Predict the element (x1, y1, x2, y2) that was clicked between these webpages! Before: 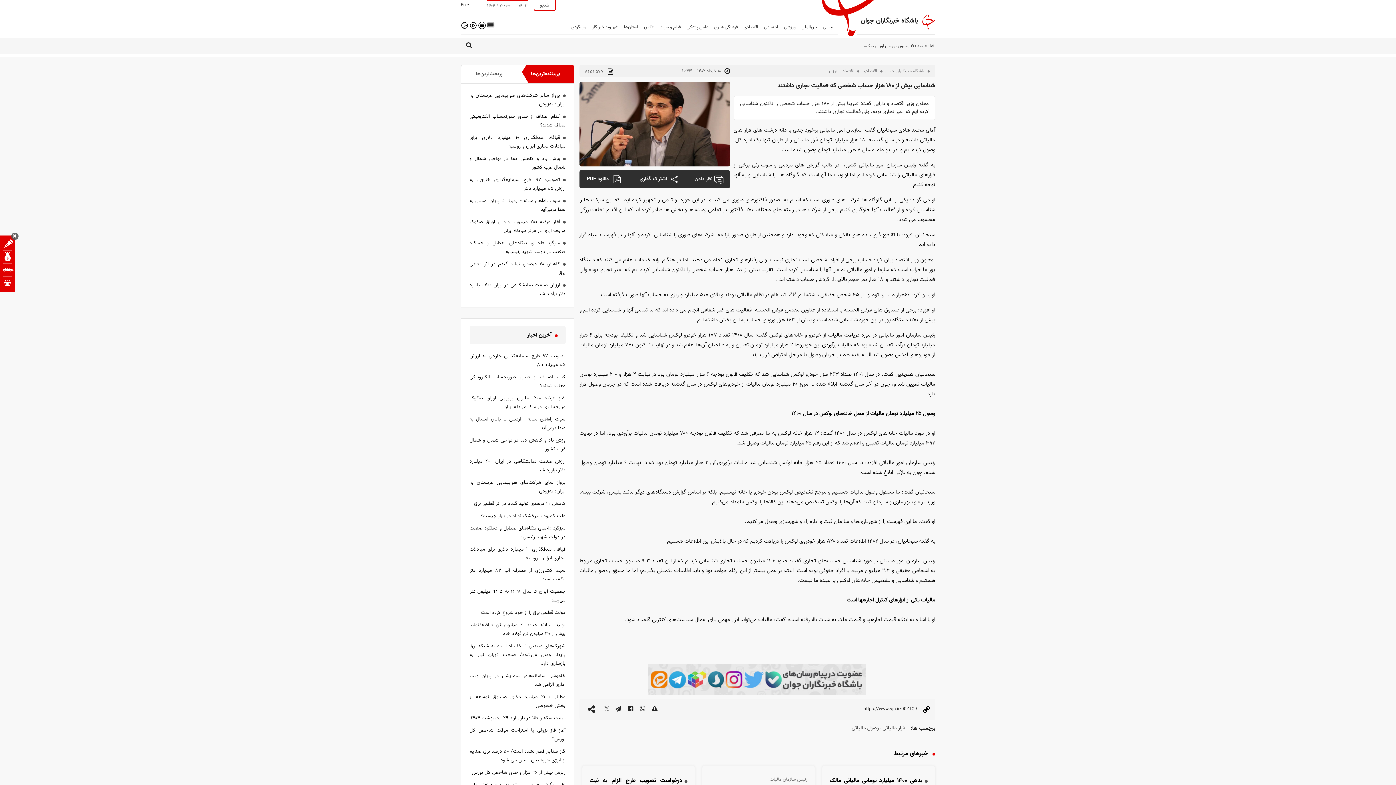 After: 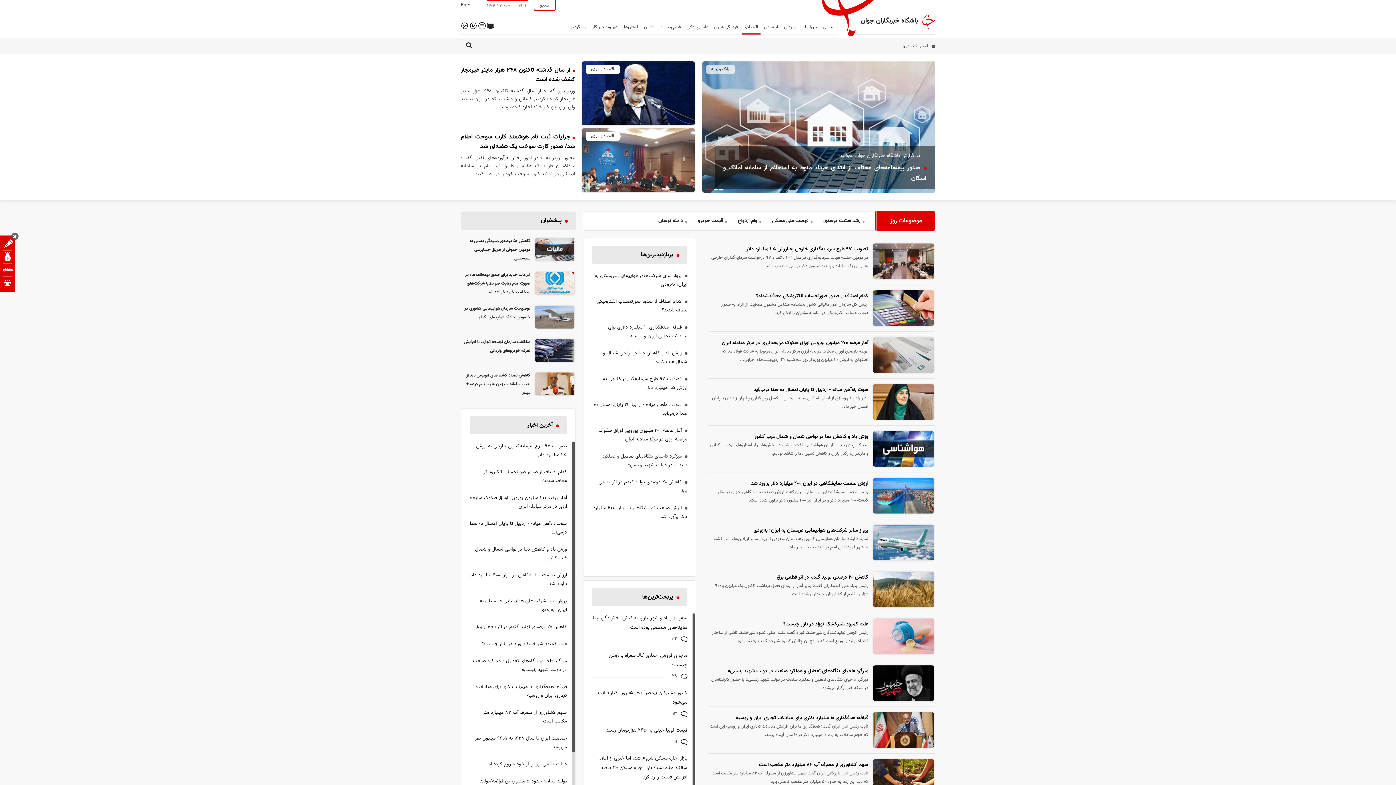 Action: bbox: (741, 21, 760, 34) label: اقتصادی